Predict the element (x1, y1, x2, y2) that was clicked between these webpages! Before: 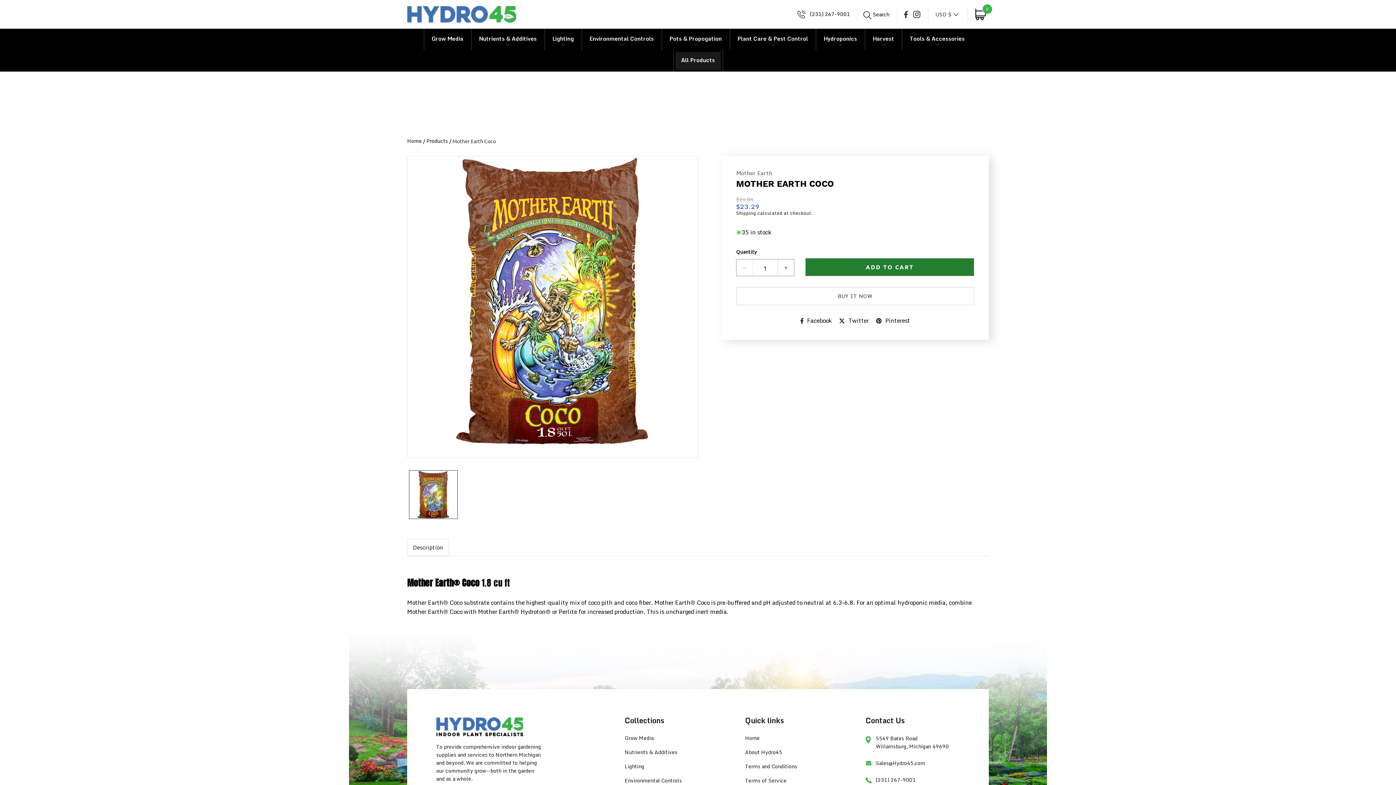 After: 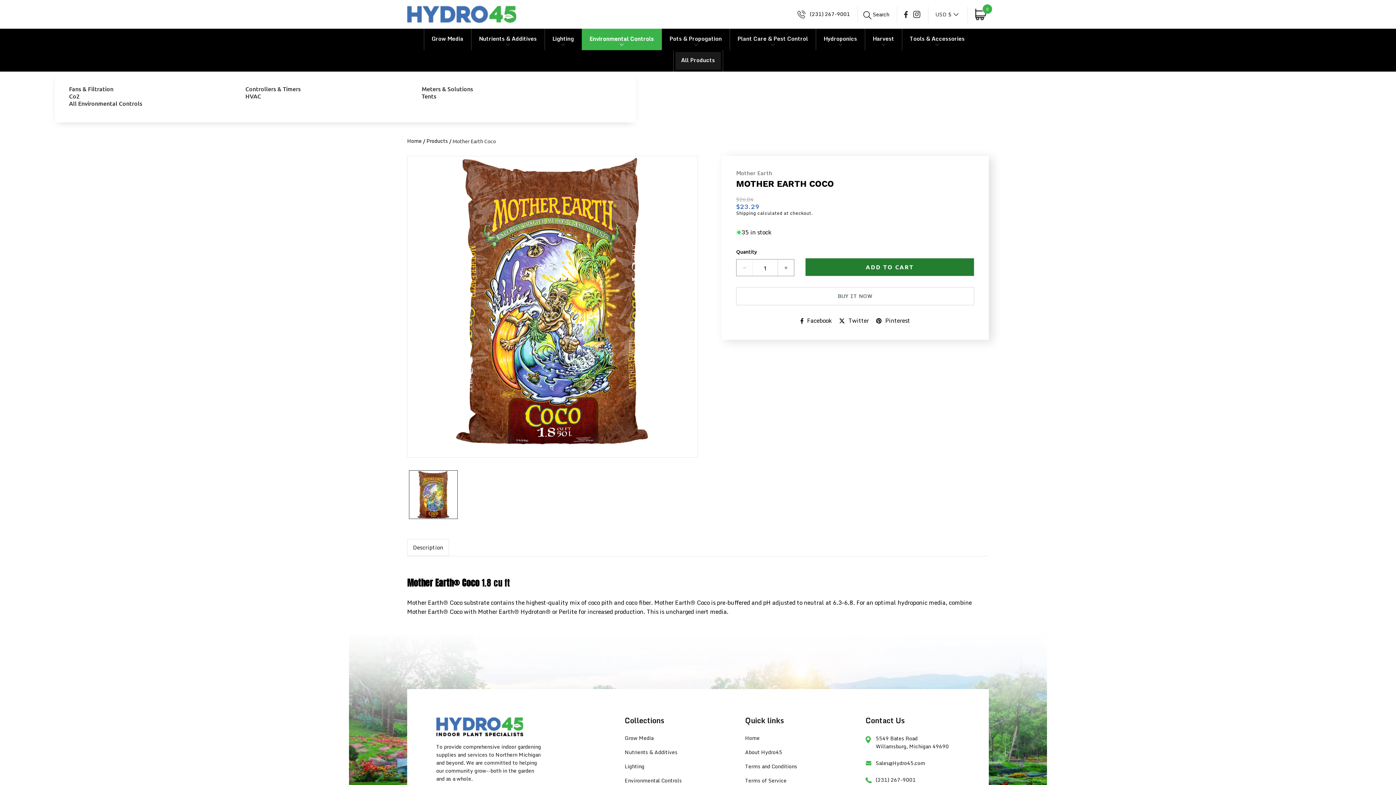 Action: label: Environmental Controls bbox: (582, 28, 661, 50)